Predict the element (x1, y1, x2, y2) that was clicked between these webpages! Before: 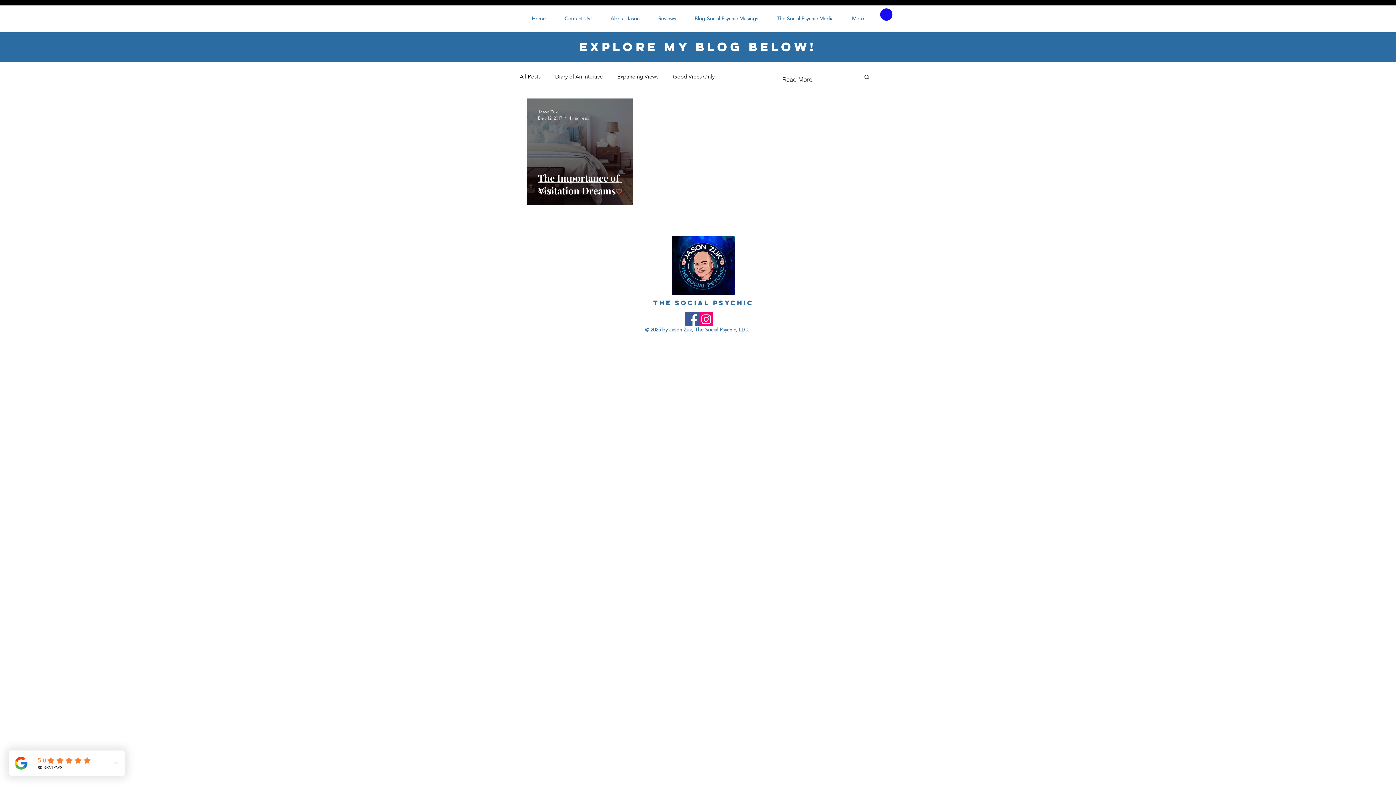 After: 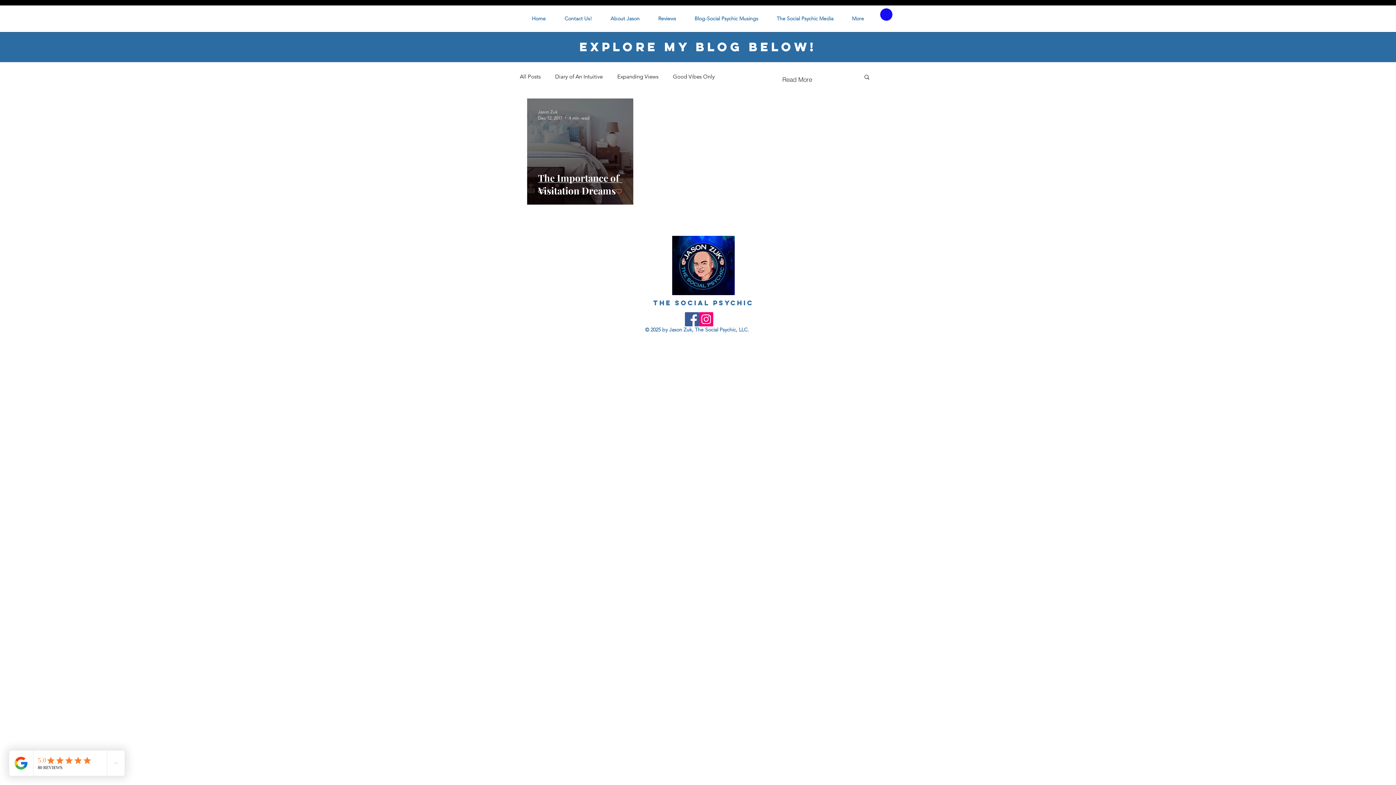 Action: bbox: (880, 8, 892, 20)